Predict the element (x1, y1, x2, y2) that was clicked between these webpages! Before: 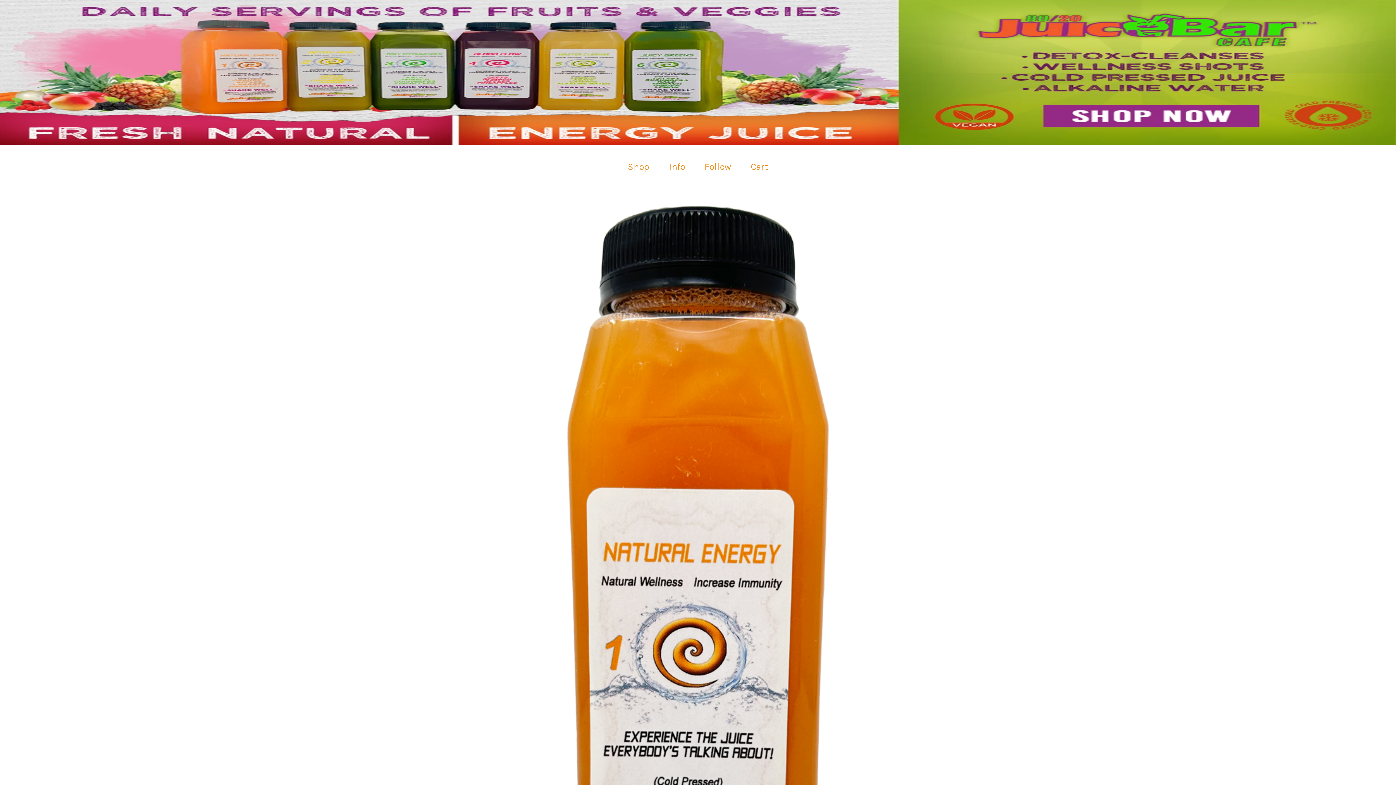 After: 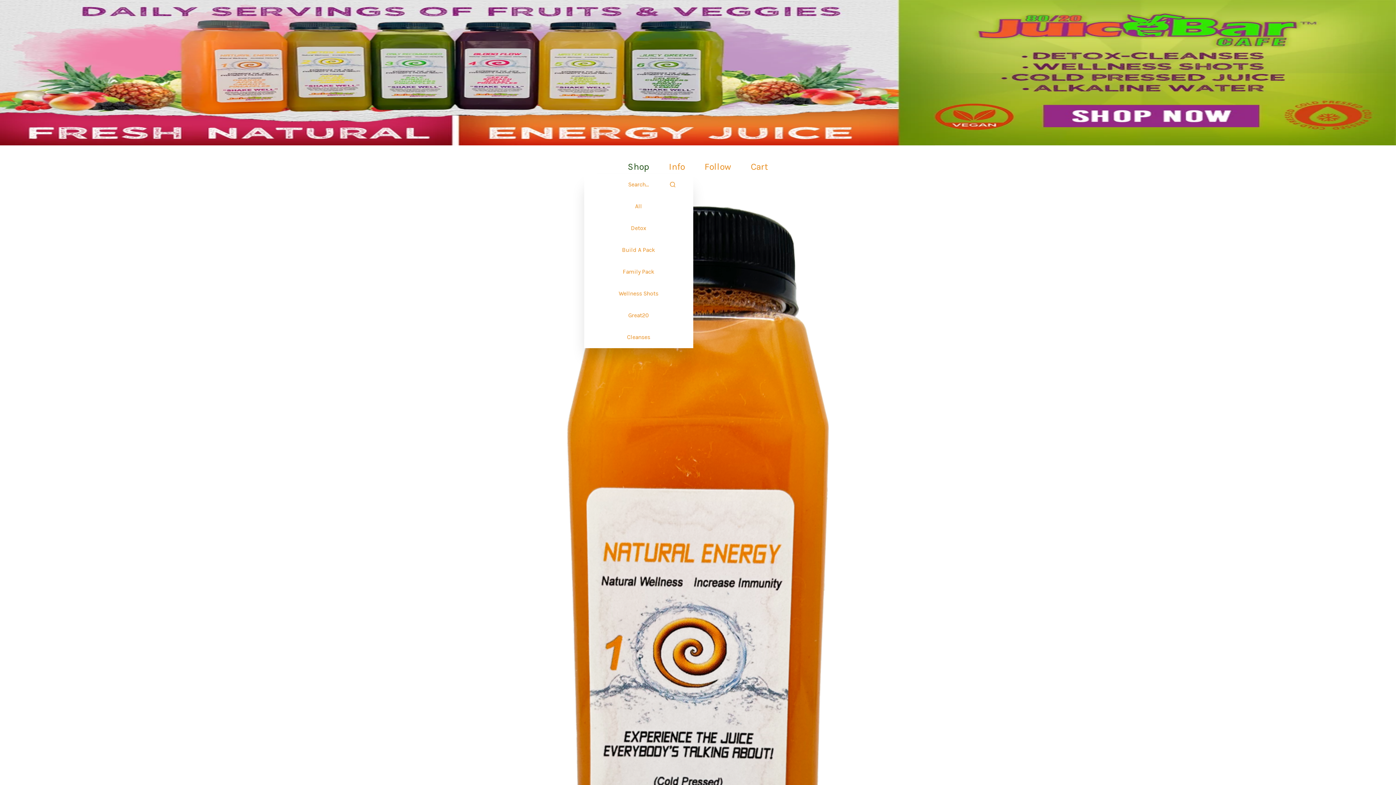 Action: label: Browse by category bbox: (618, 160, 658, 173)